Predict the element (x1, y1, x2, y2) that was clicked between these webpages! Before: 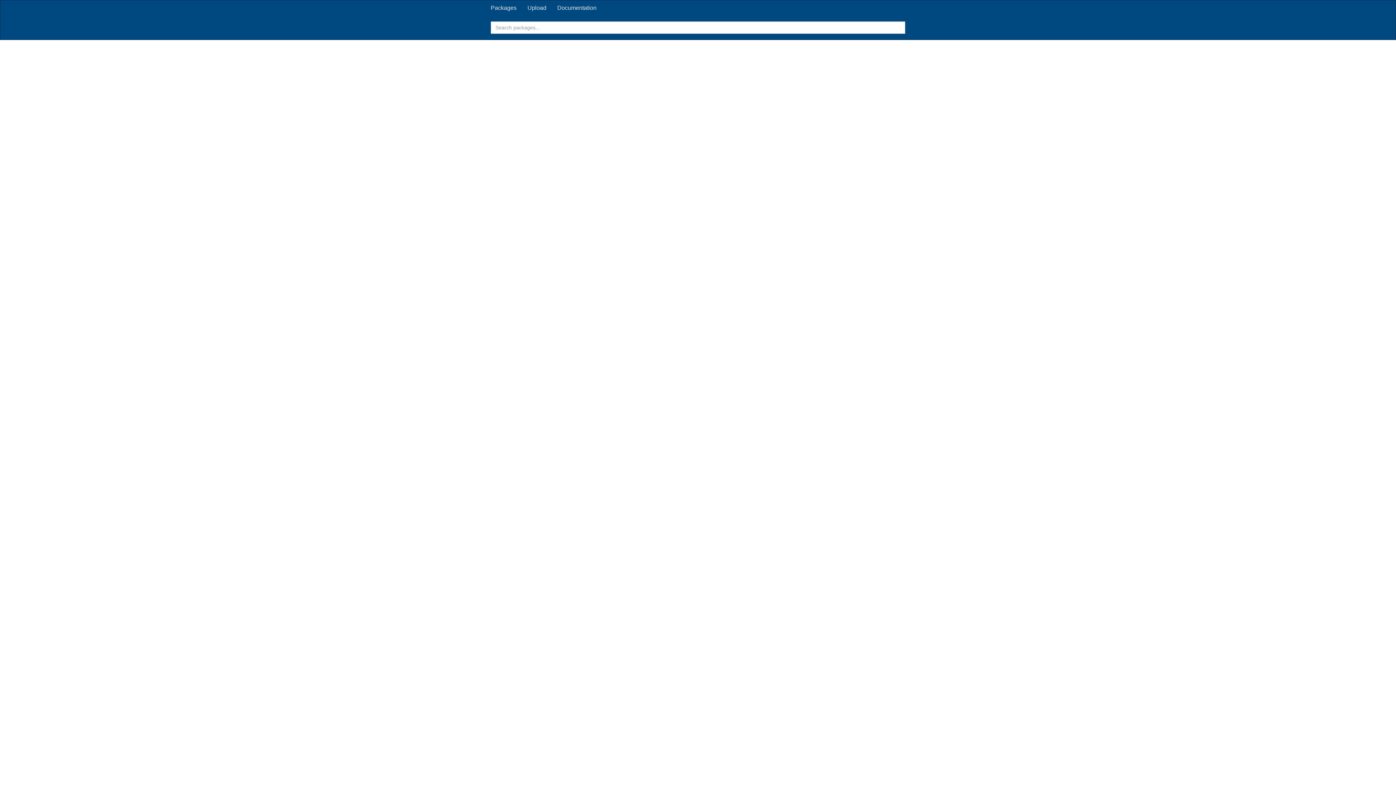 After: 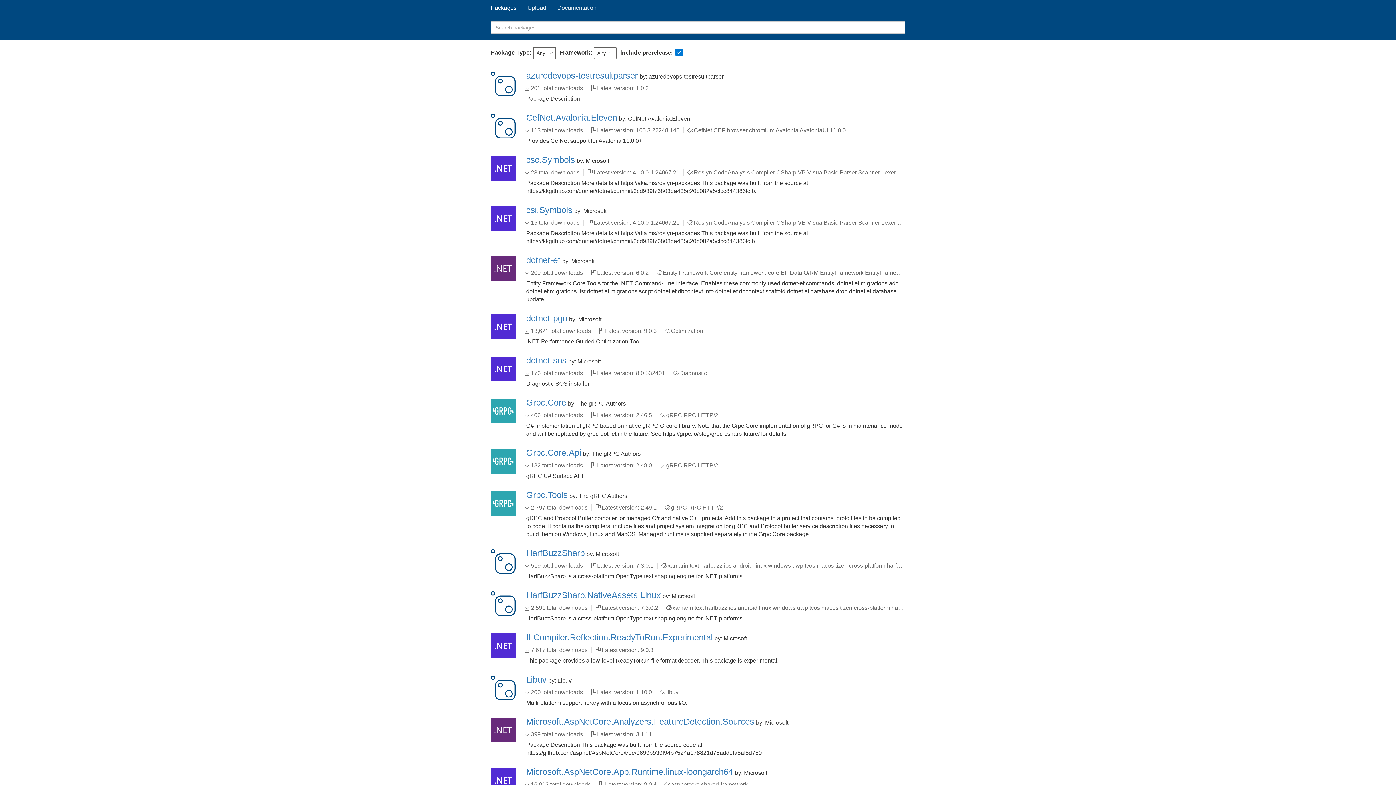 Action: label: Packages bbox: (485, 0, 522, 15)